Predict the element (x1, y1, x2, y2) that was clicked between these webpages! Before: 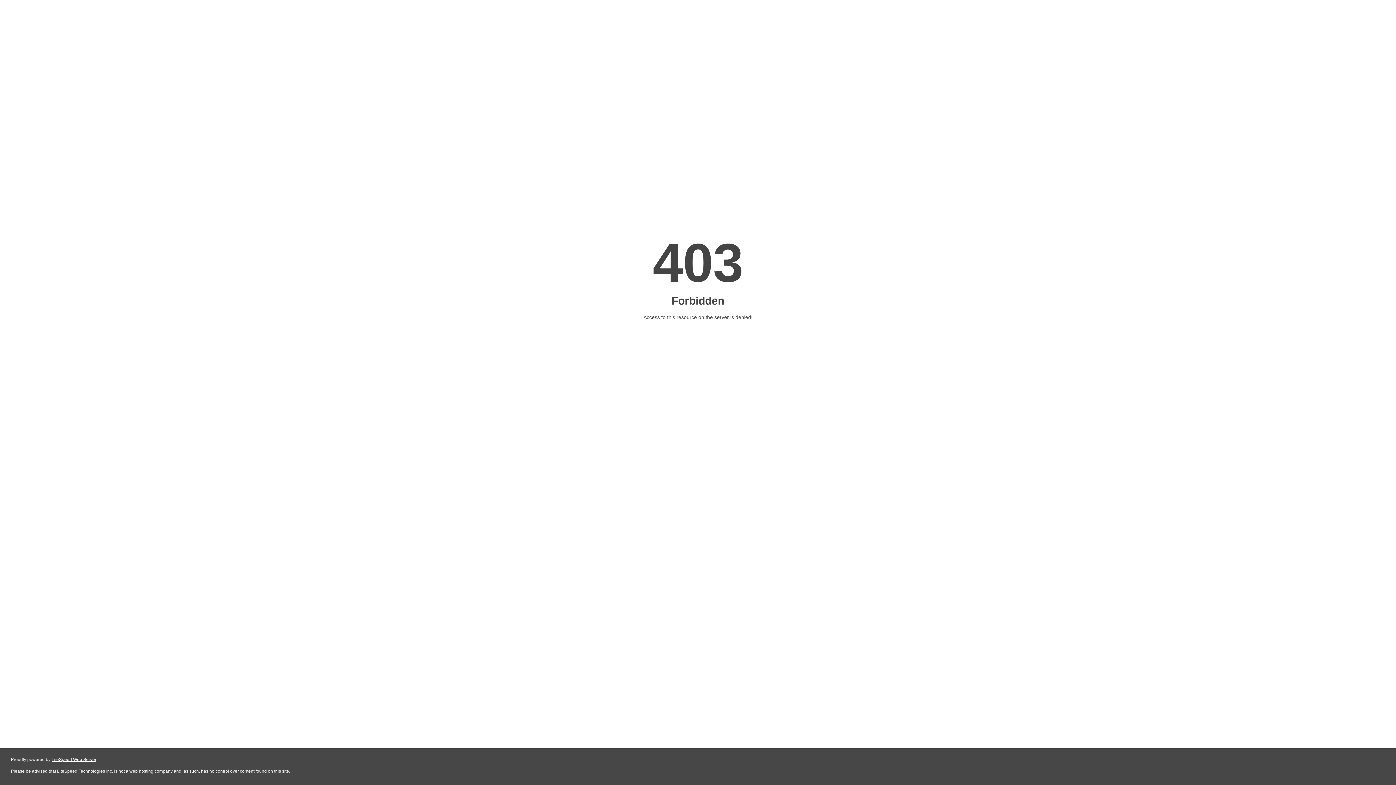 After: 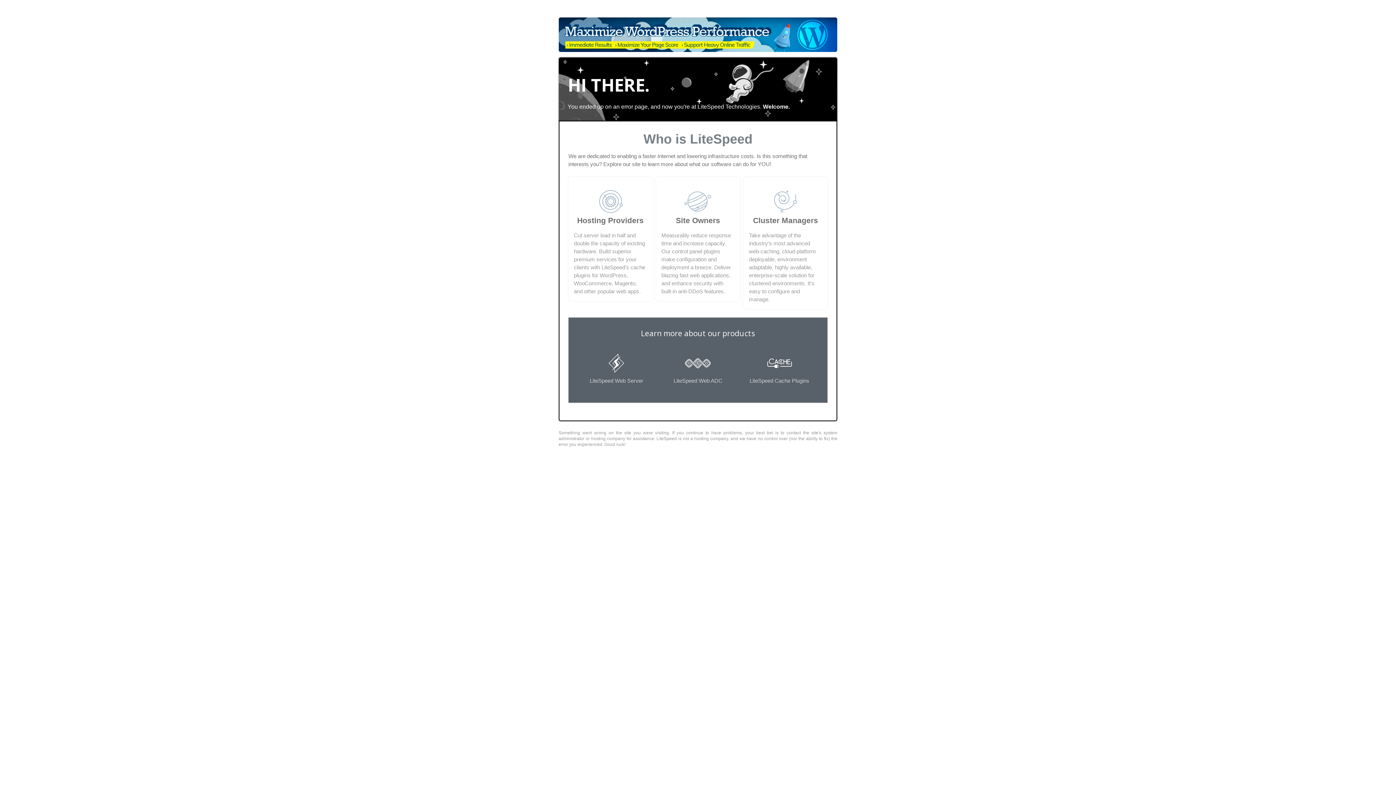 Action: label: LiteSpeed Web Server bbox: (51, 757, 96, 762)